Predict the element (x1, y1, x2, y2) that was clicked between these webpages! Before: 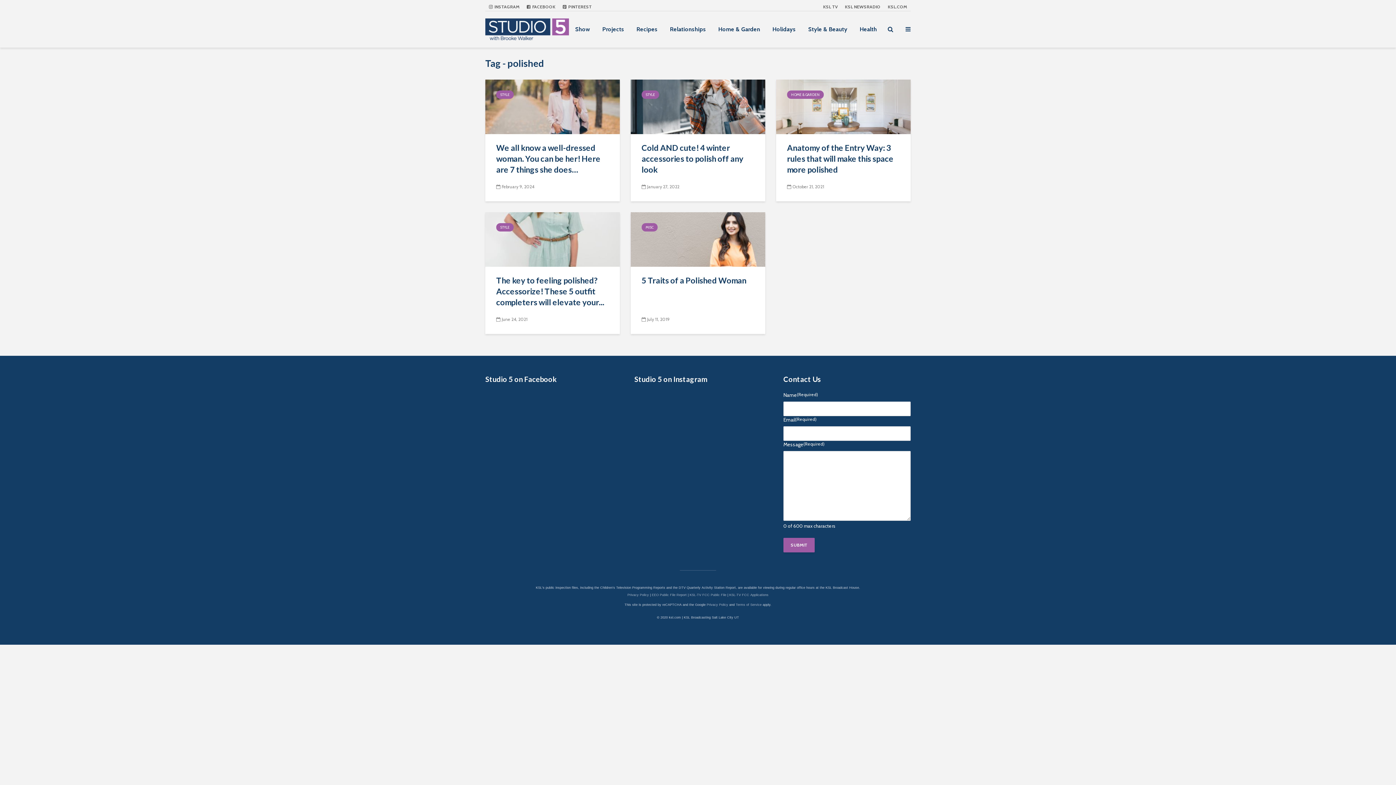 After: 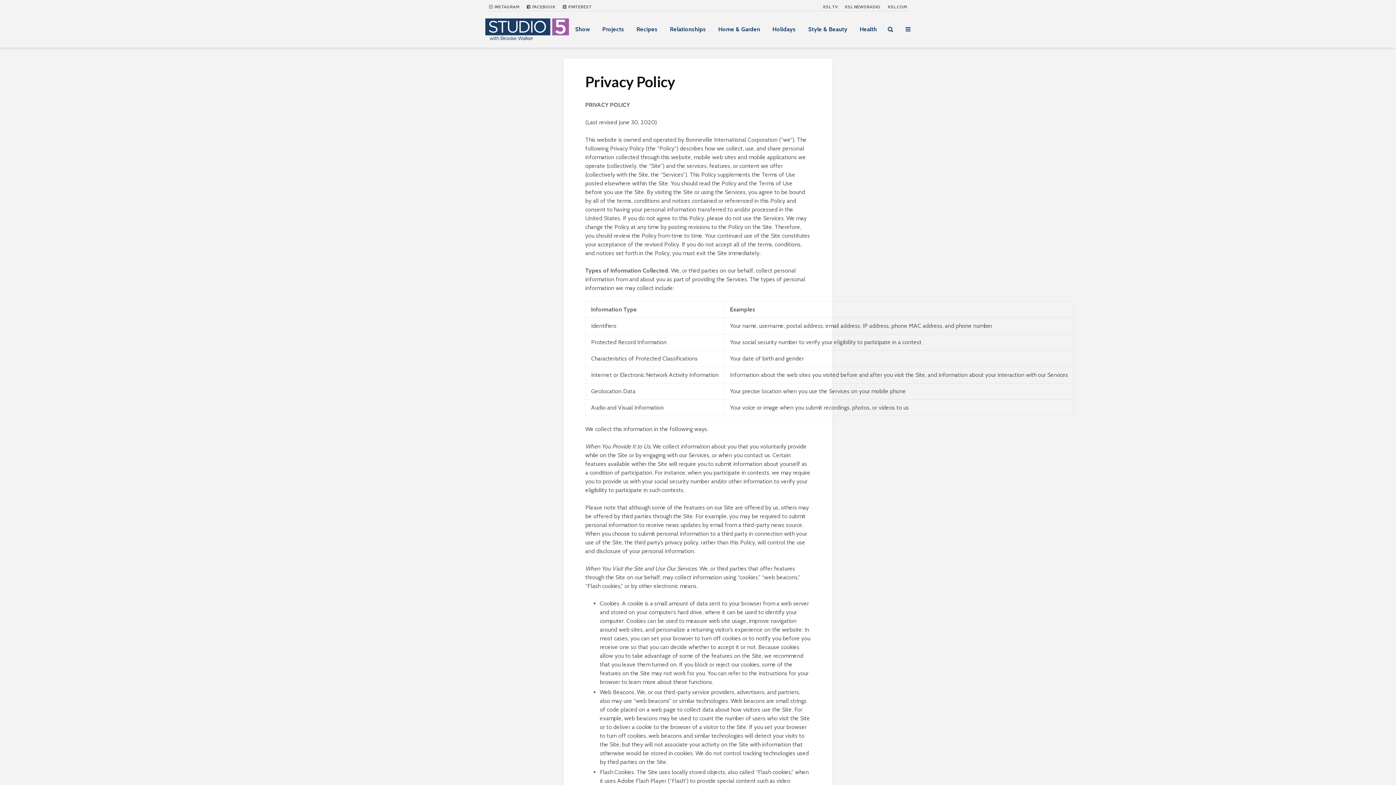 Action: bbox: (627, 593, 649, 597) label: Privacy Policy